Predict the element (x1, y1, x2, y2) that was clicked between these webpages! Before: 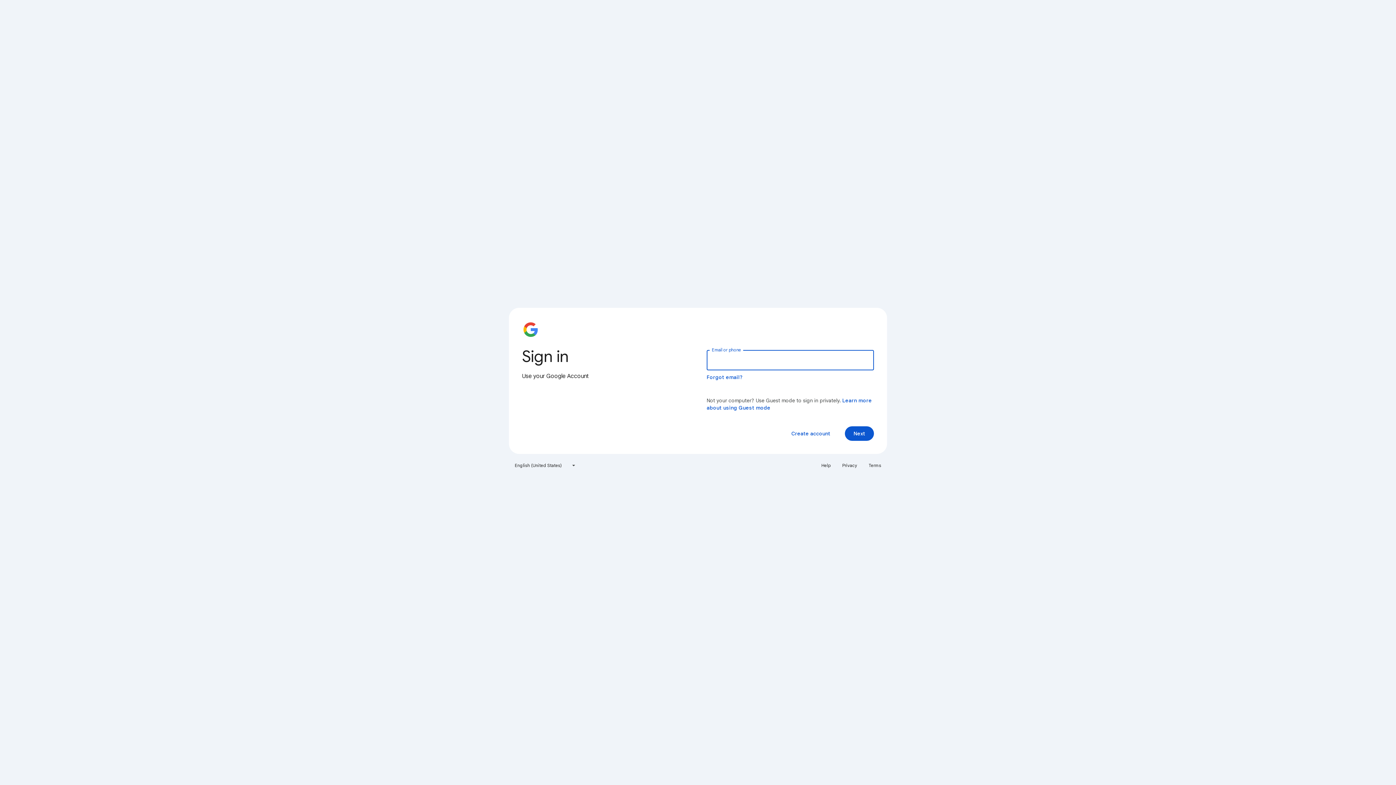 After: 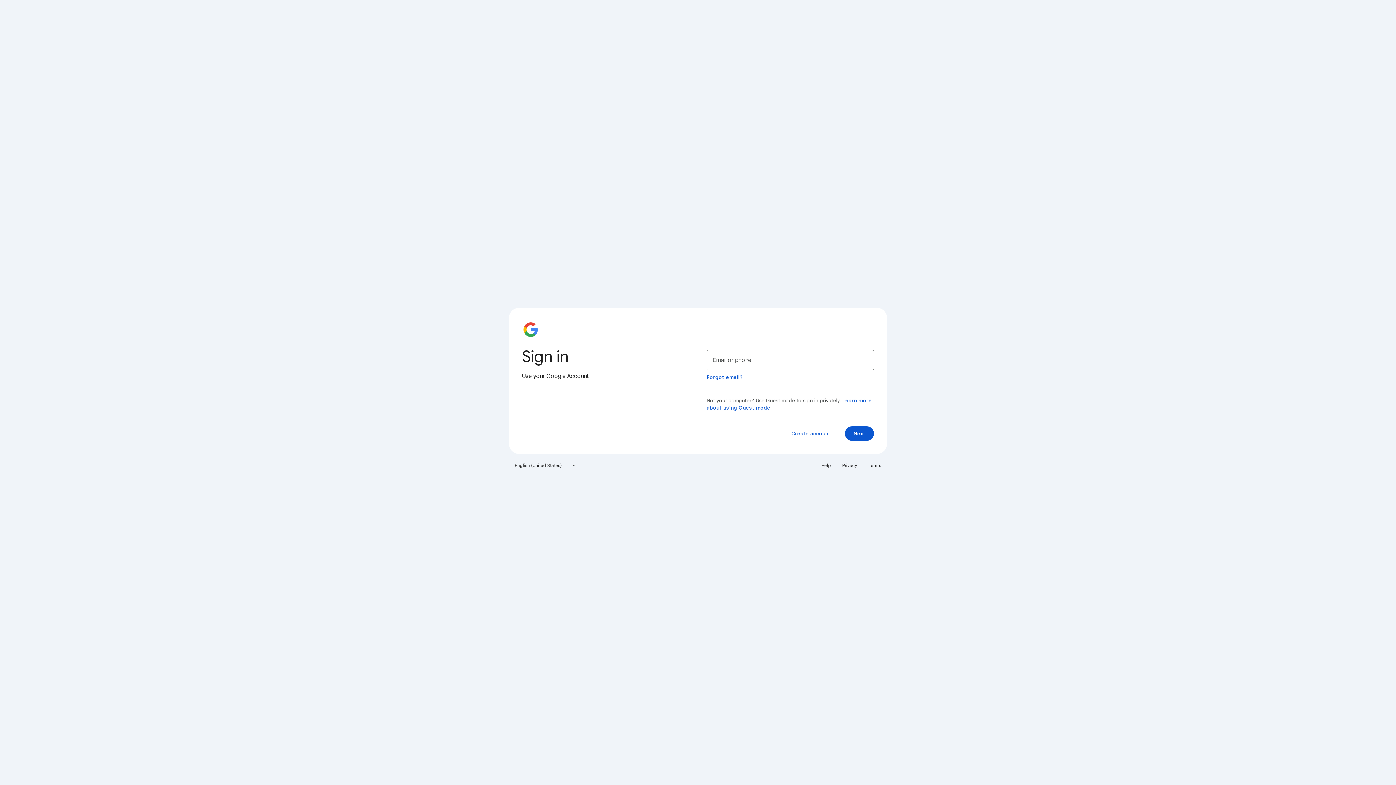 Action: bbox: (838, 460, 861, 471) label: Privacy